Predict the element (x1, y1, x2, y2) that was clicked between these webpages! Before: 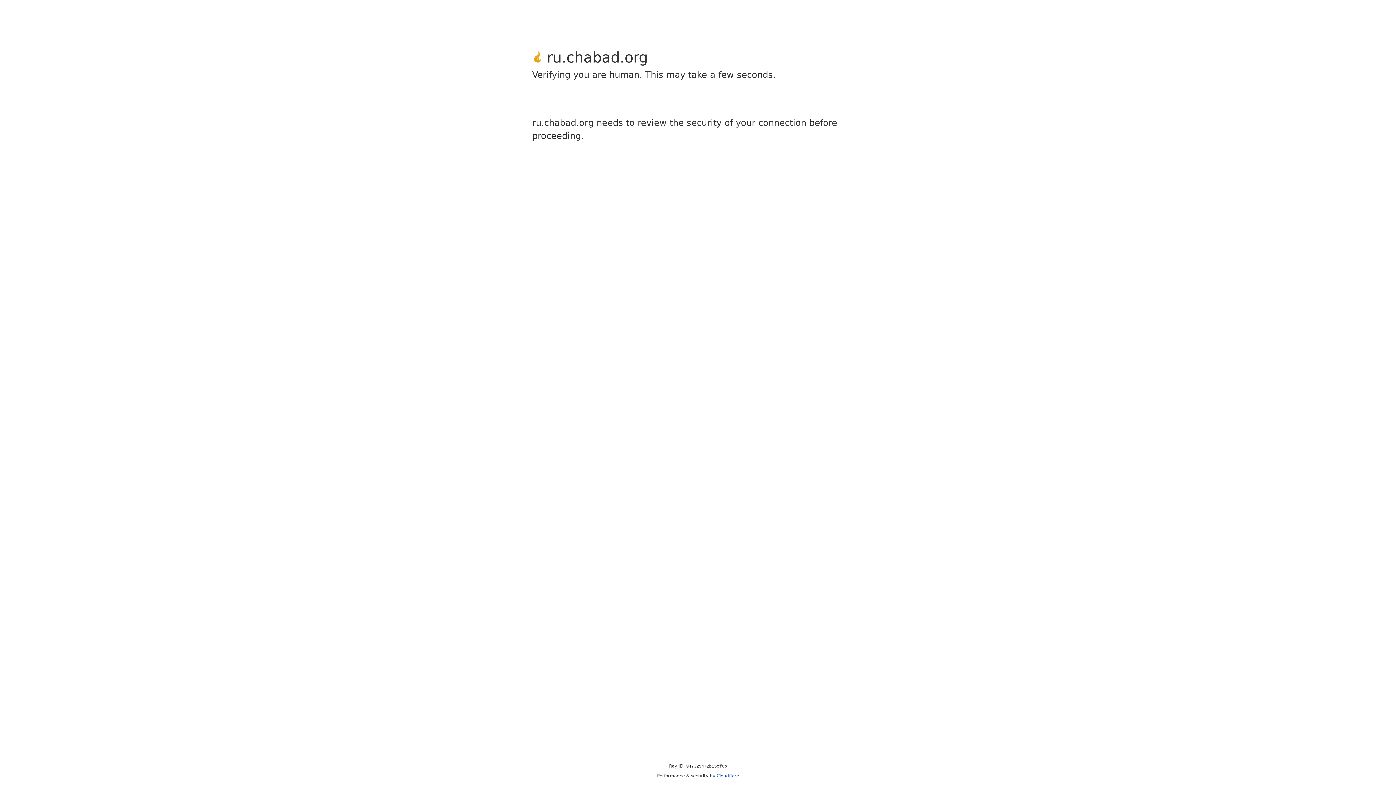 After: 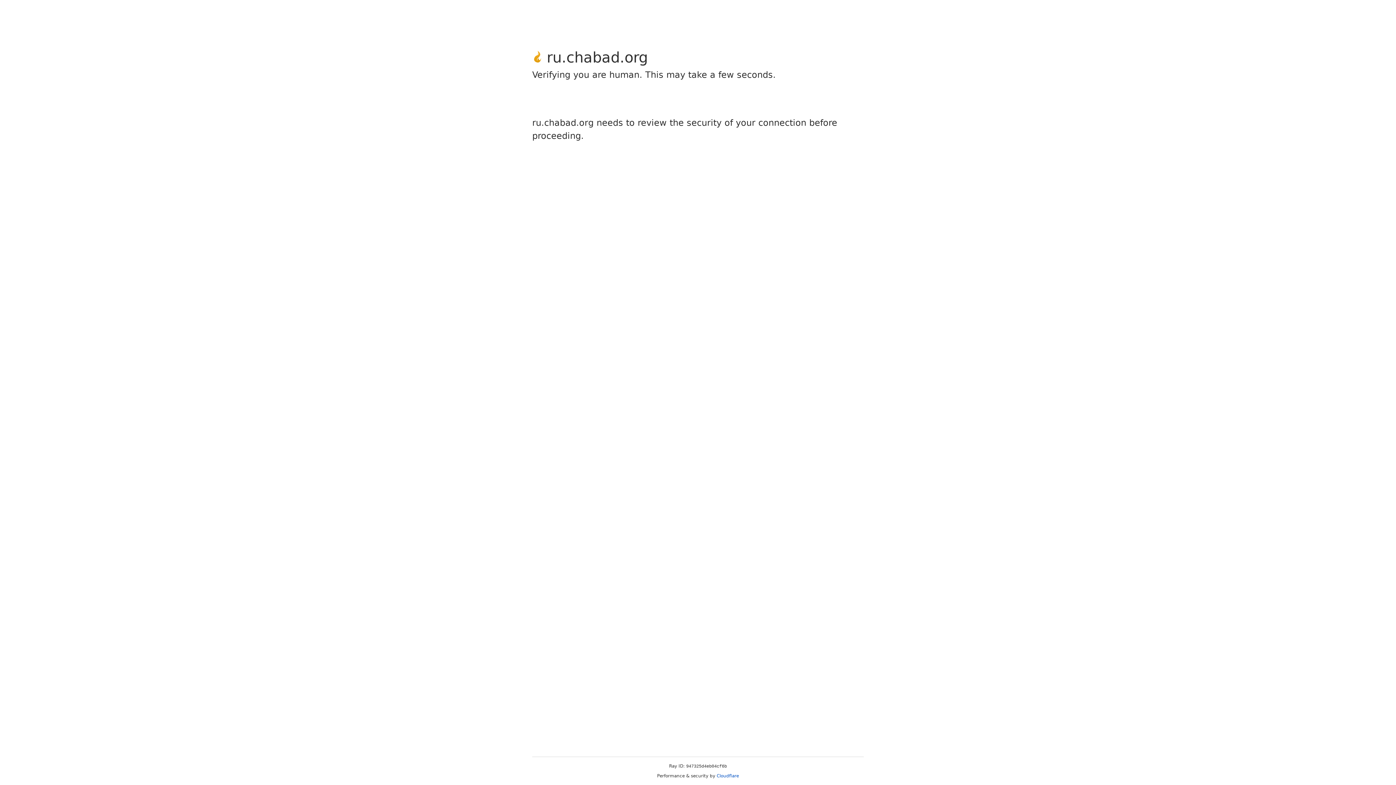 Action: bbox: (716, 773, 739, 778) label: Cloudflare